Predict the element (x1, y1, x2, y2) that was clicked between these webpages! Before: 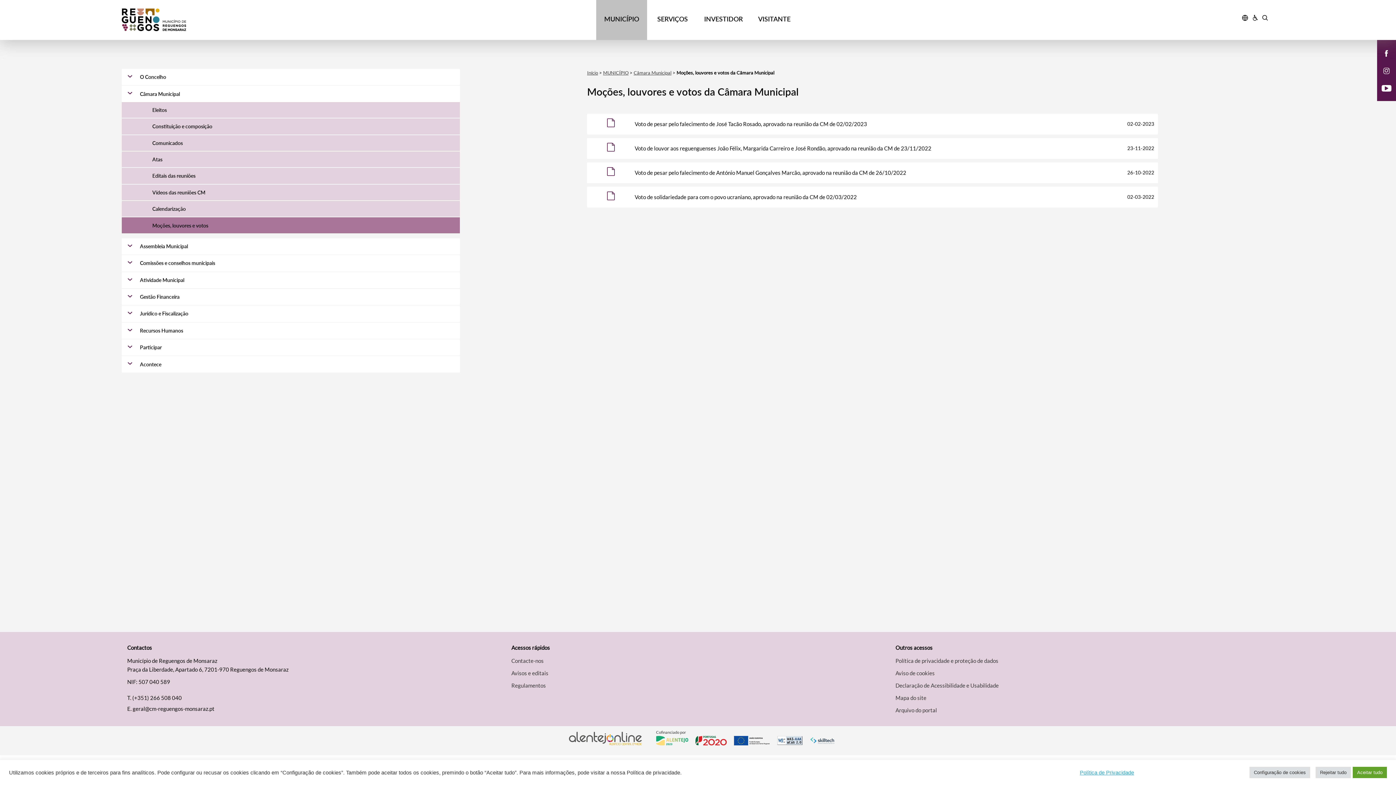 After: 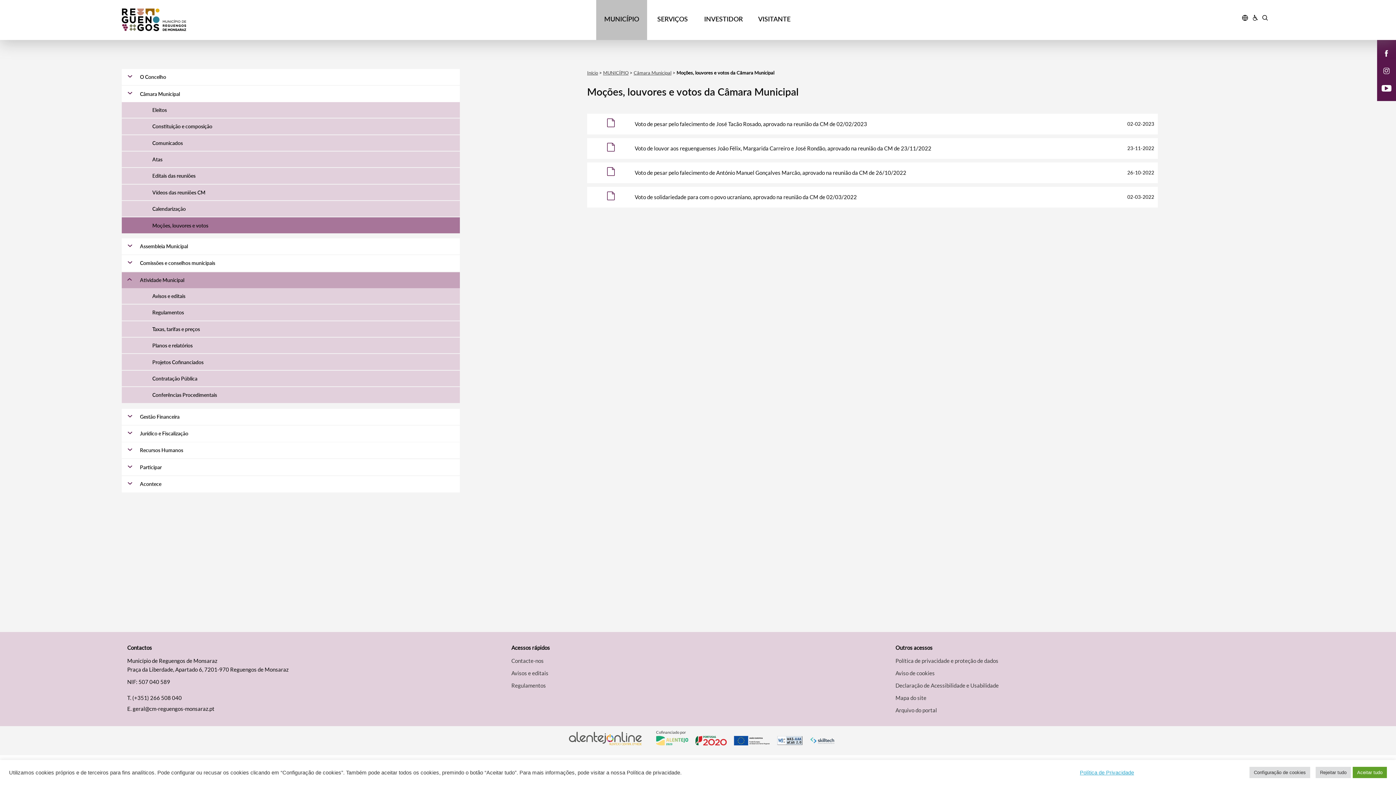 Action: bbox: (121, 272, 136, 286) label: Toggle menu